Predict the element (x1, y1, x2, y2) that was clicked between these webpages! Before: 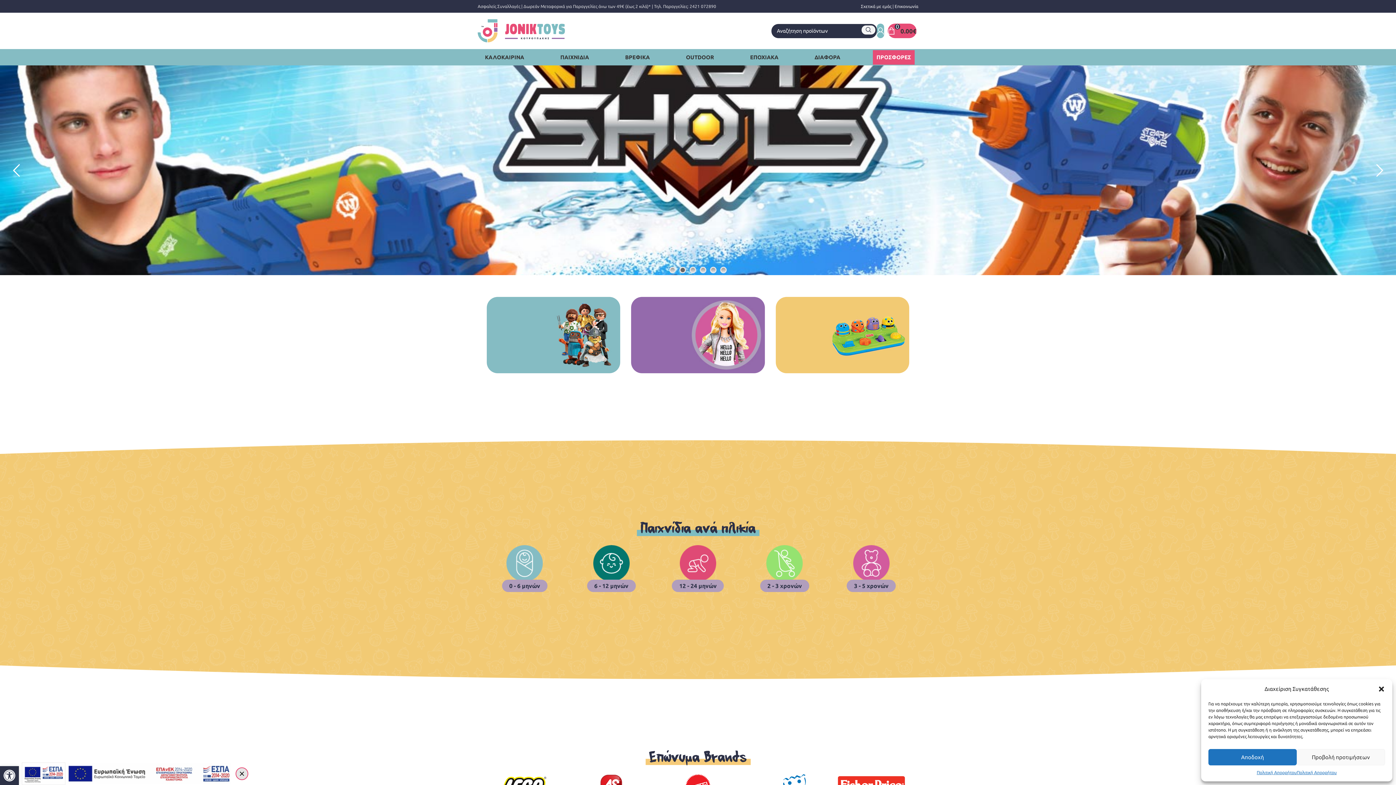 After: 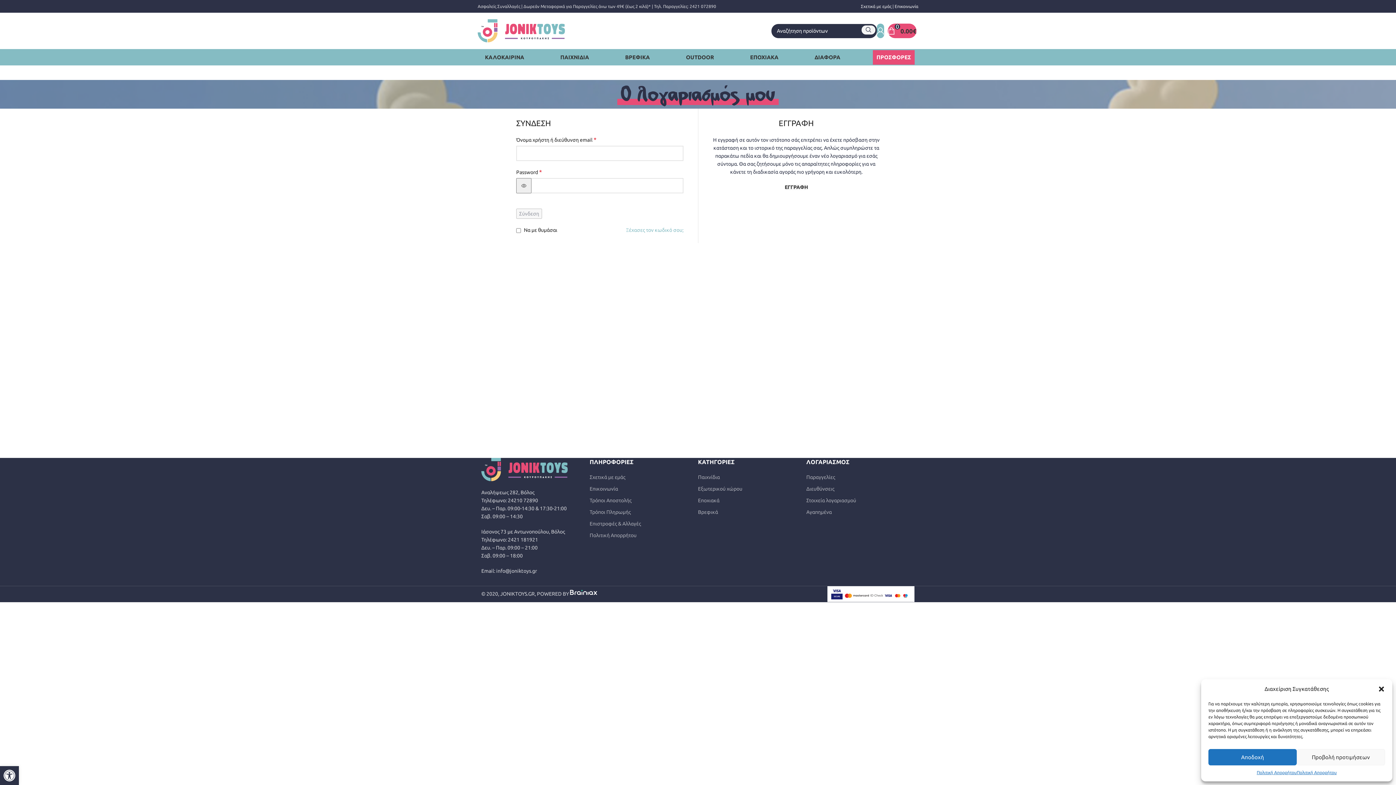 Action: bbox: (877, 23, 884, 38)